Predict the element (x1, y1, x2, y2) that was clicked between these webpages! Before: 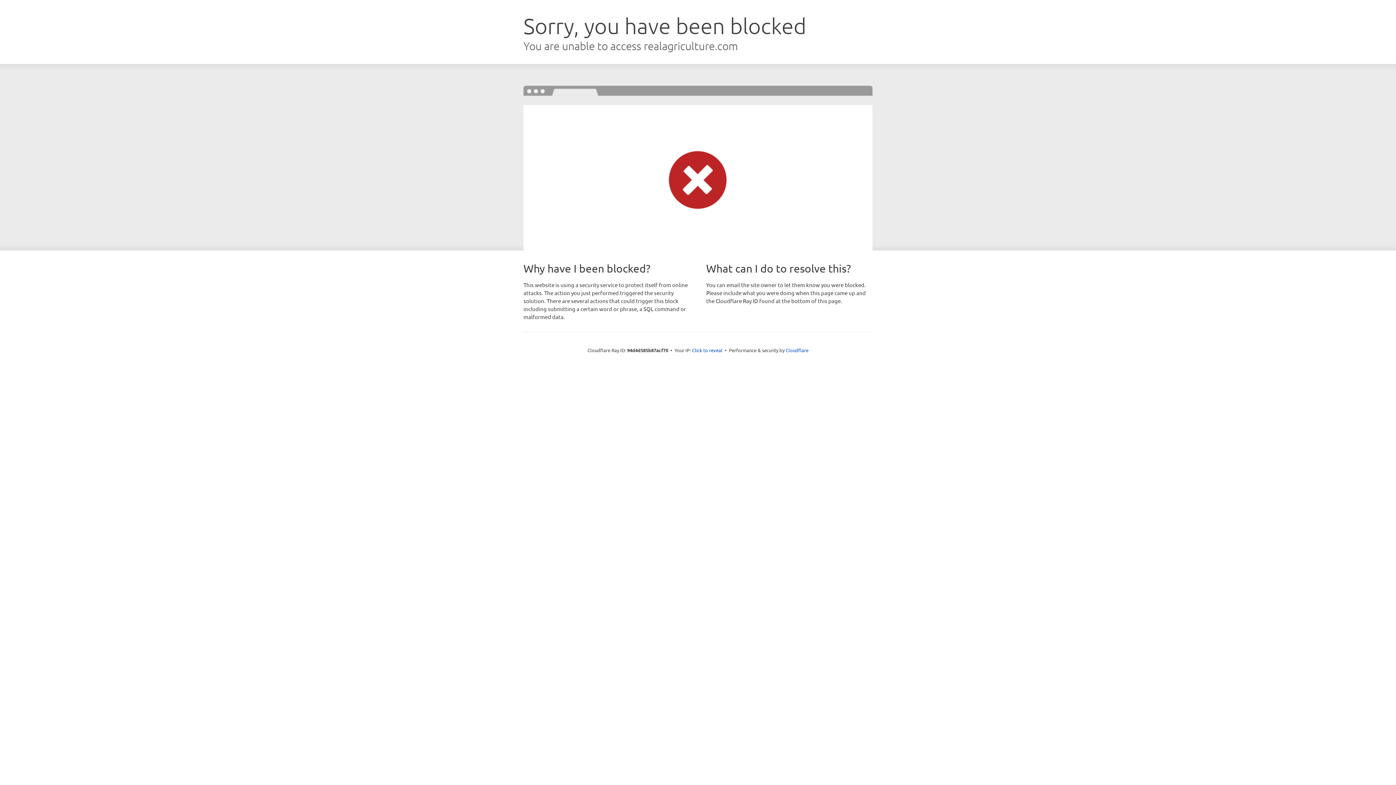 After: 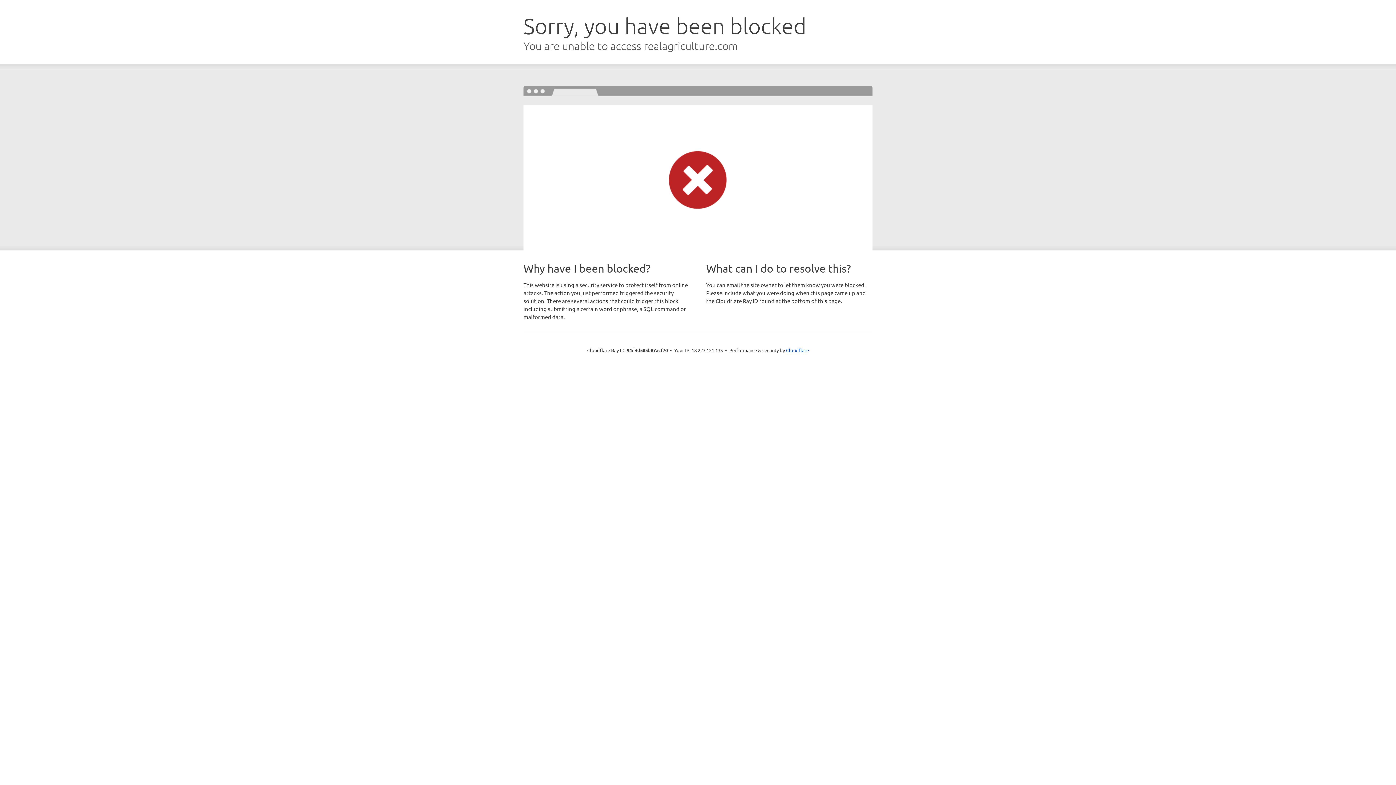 Action: label: Click to reveal bbox: (692, 346, 722, 353)